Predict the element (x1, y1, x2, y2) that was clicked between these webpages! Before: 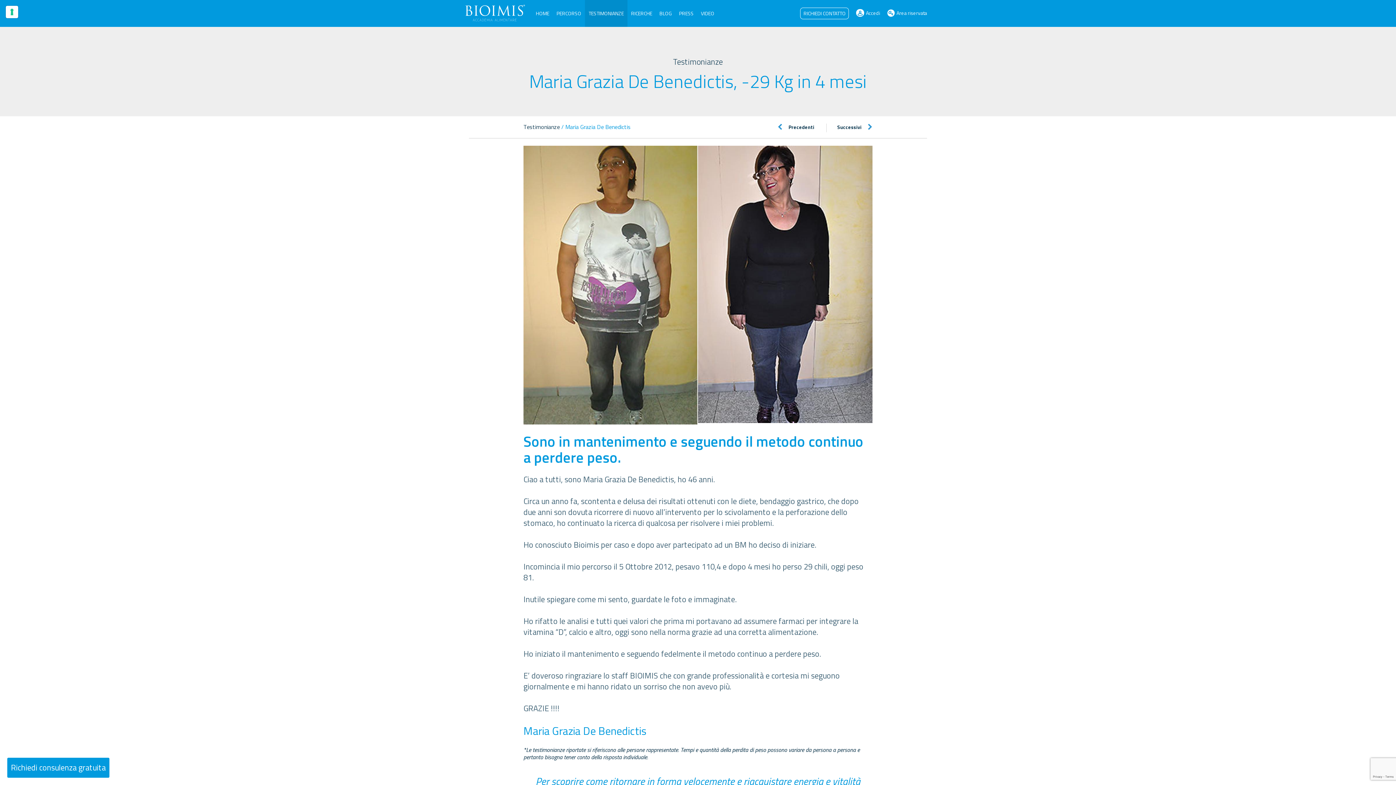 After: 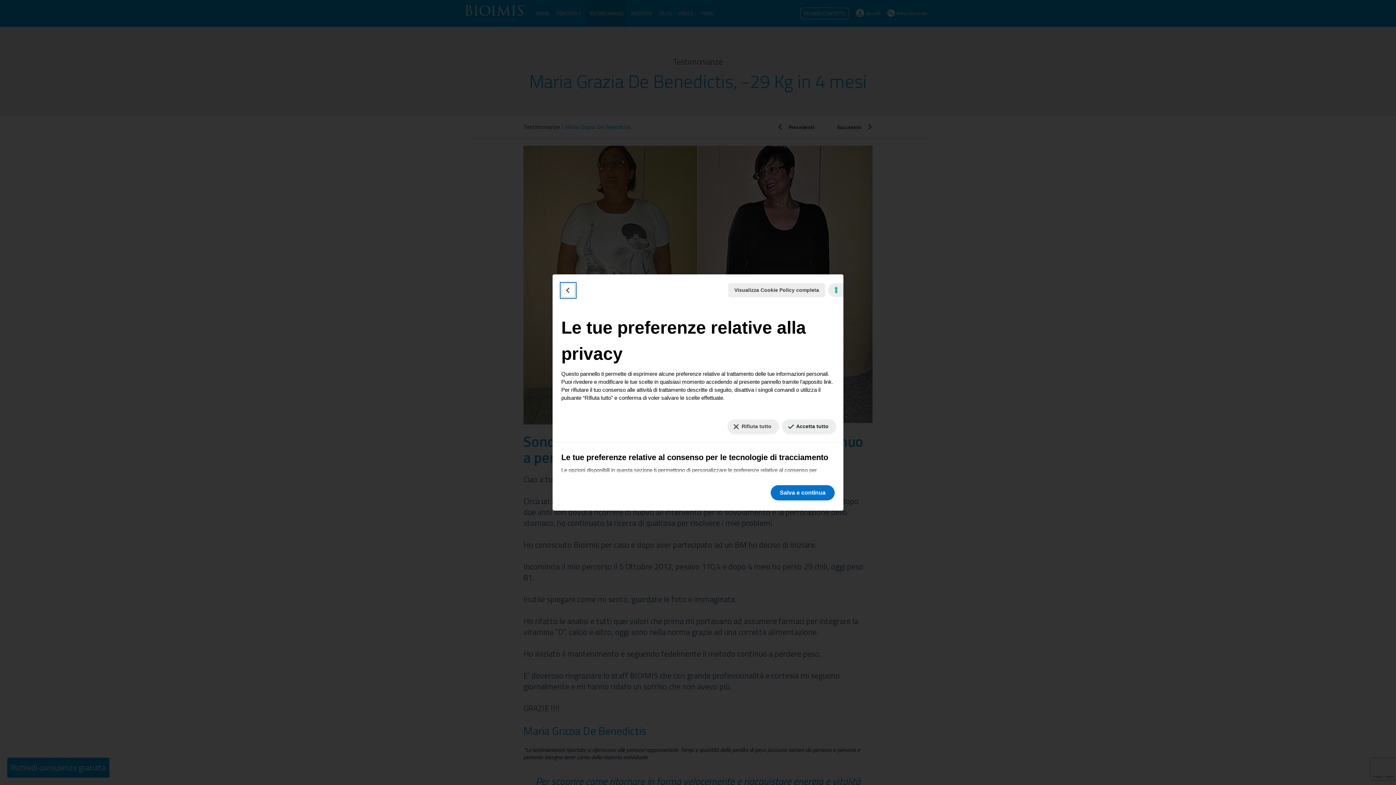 Action: bbox: (5, 5, 18, 18) label: Le tue preferenze relative al consenso per le tecnologie di tracciamento